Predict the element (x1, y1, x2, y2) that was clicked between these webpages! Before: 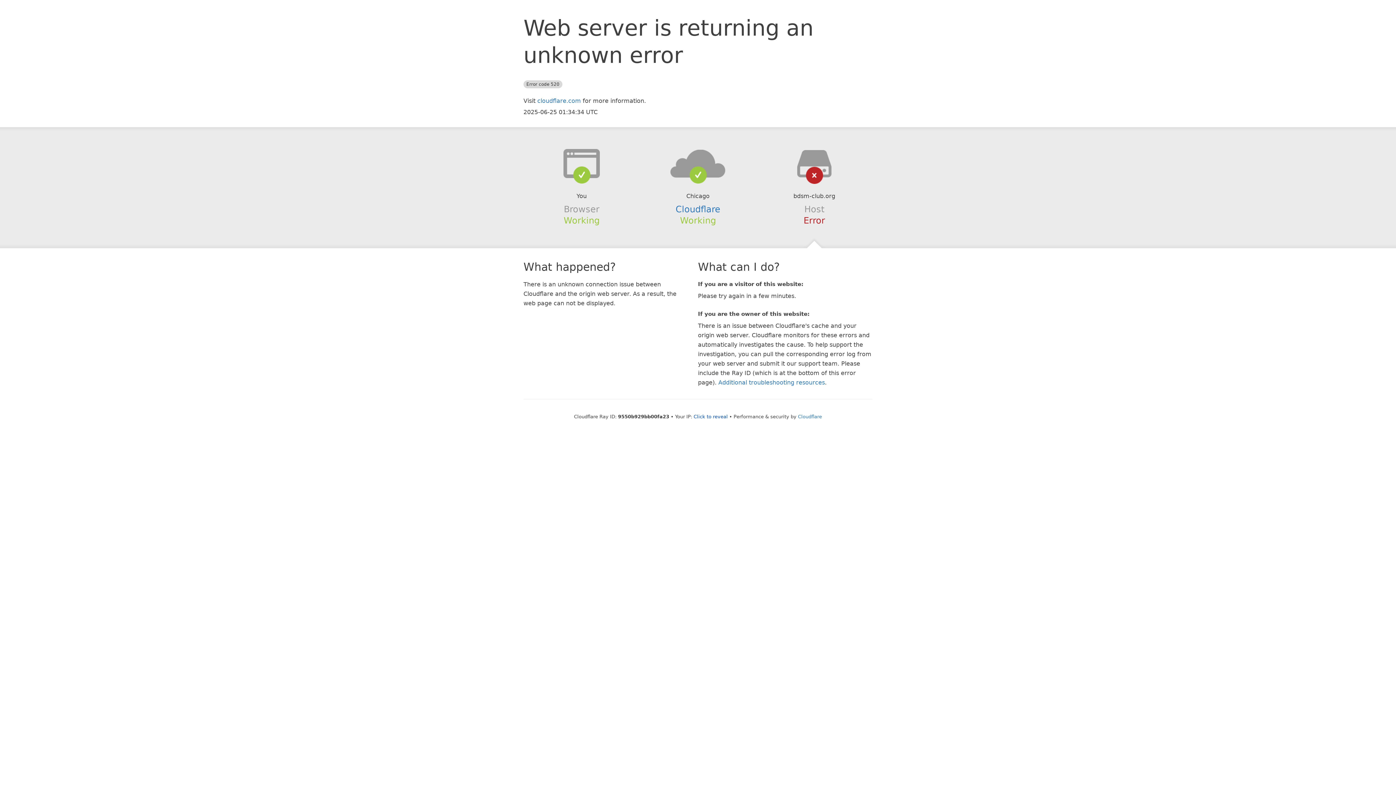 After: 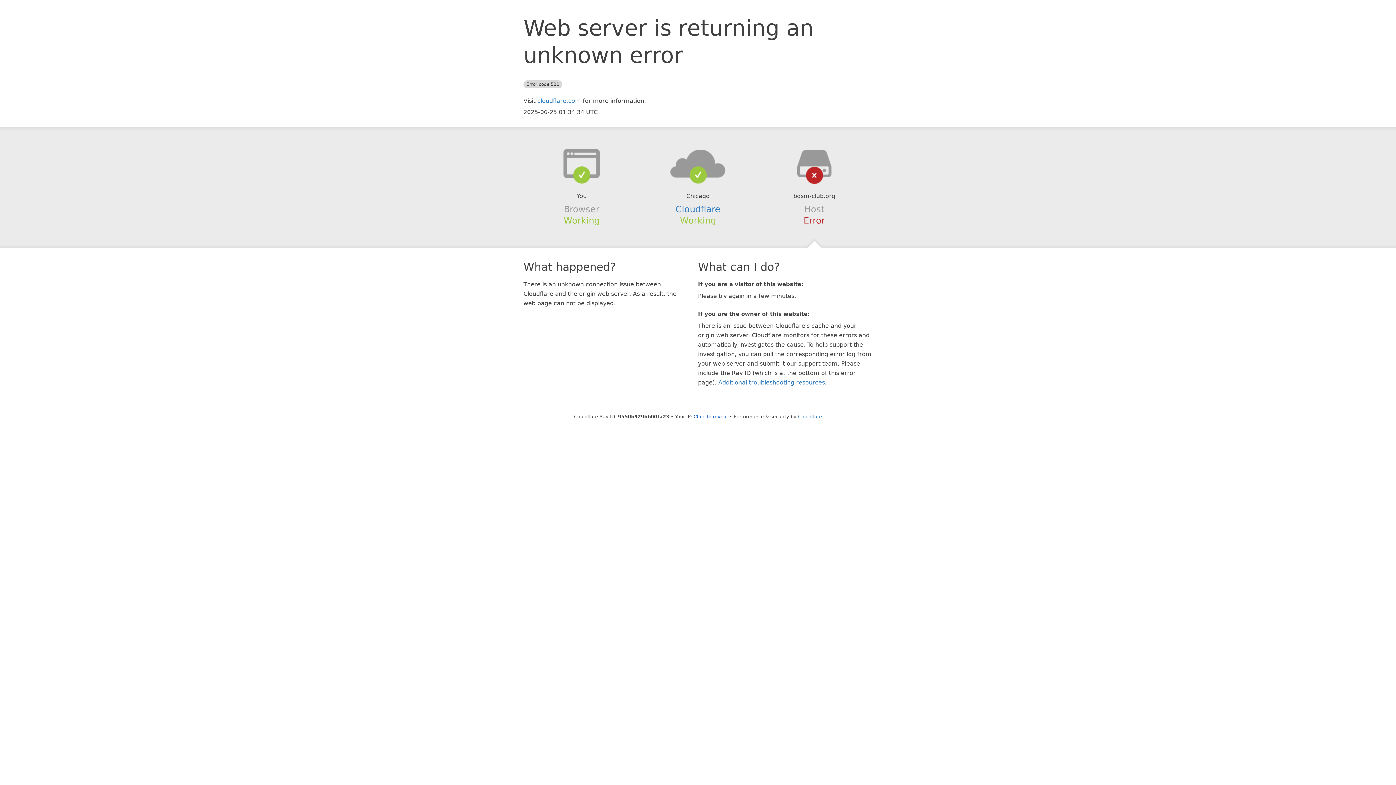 Action: bbox: (639, 148, 756, 178)